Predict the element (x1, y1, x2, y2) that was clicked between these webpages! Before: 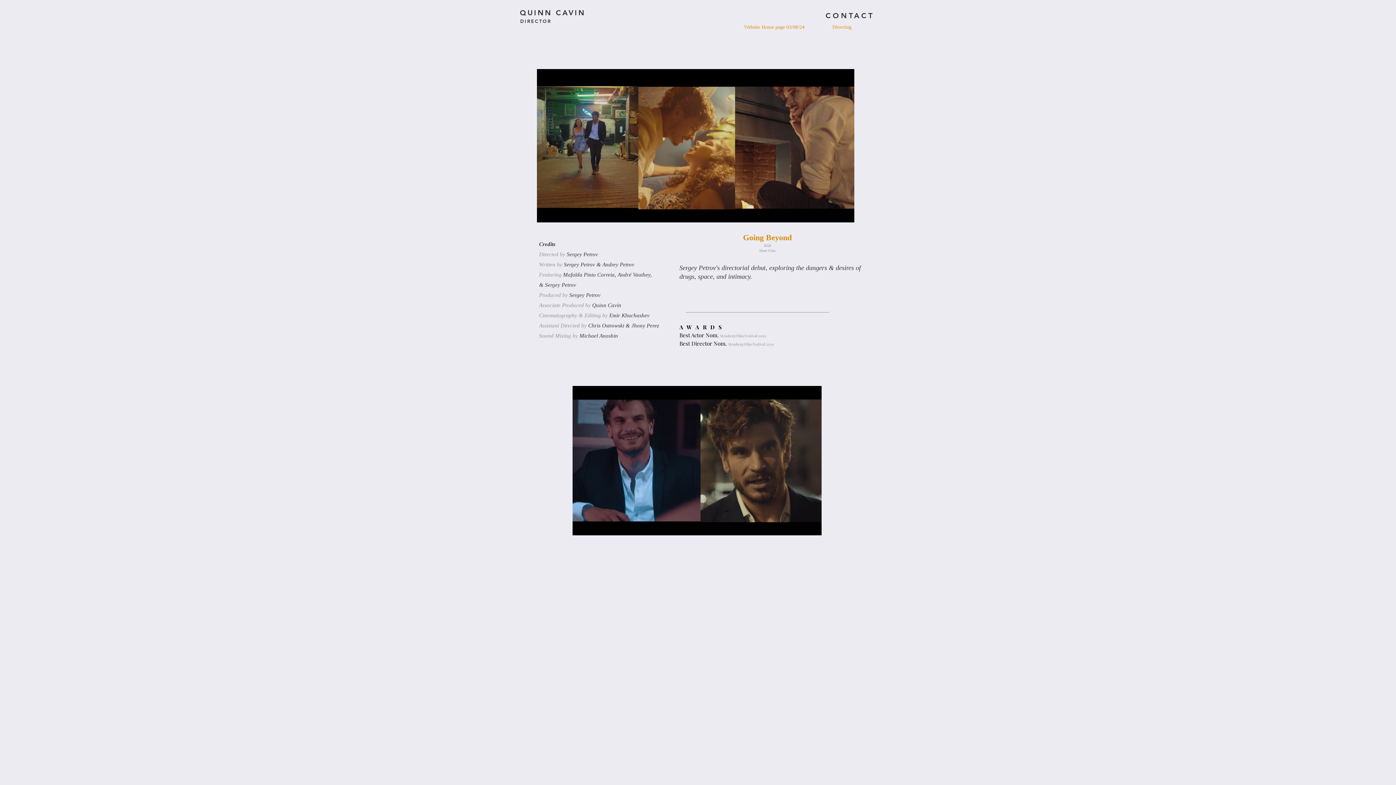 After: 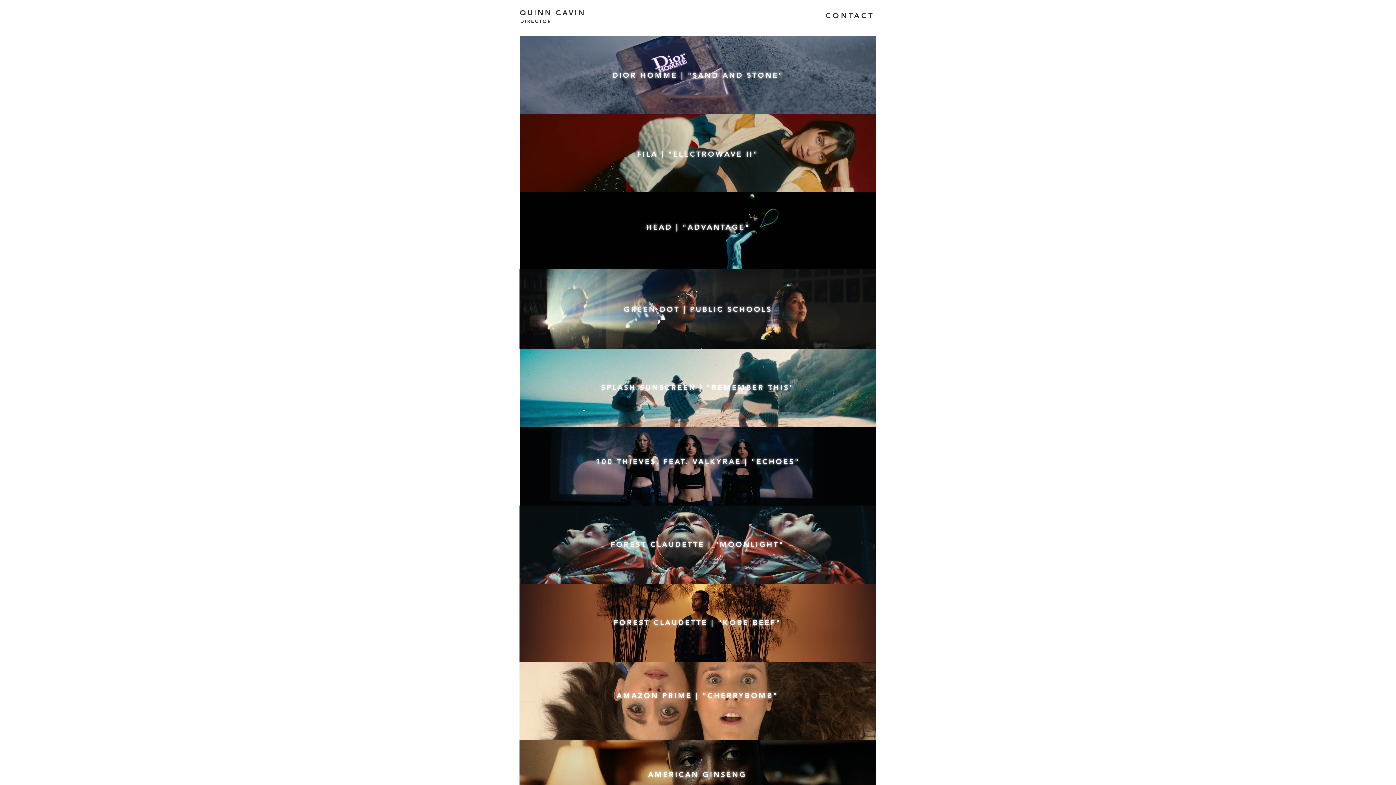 Action: label: QUINN CAVIN bbox: (520, 8, 585, 17)